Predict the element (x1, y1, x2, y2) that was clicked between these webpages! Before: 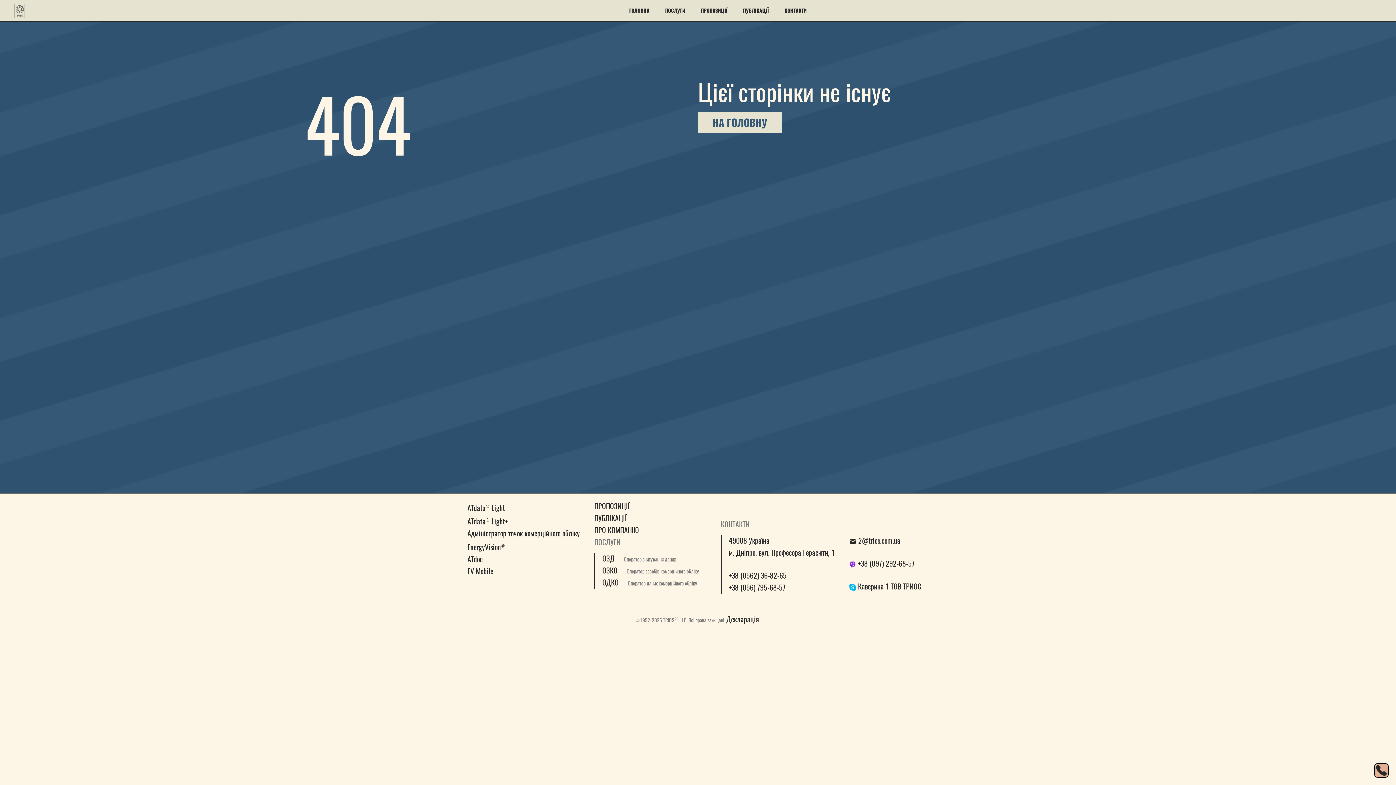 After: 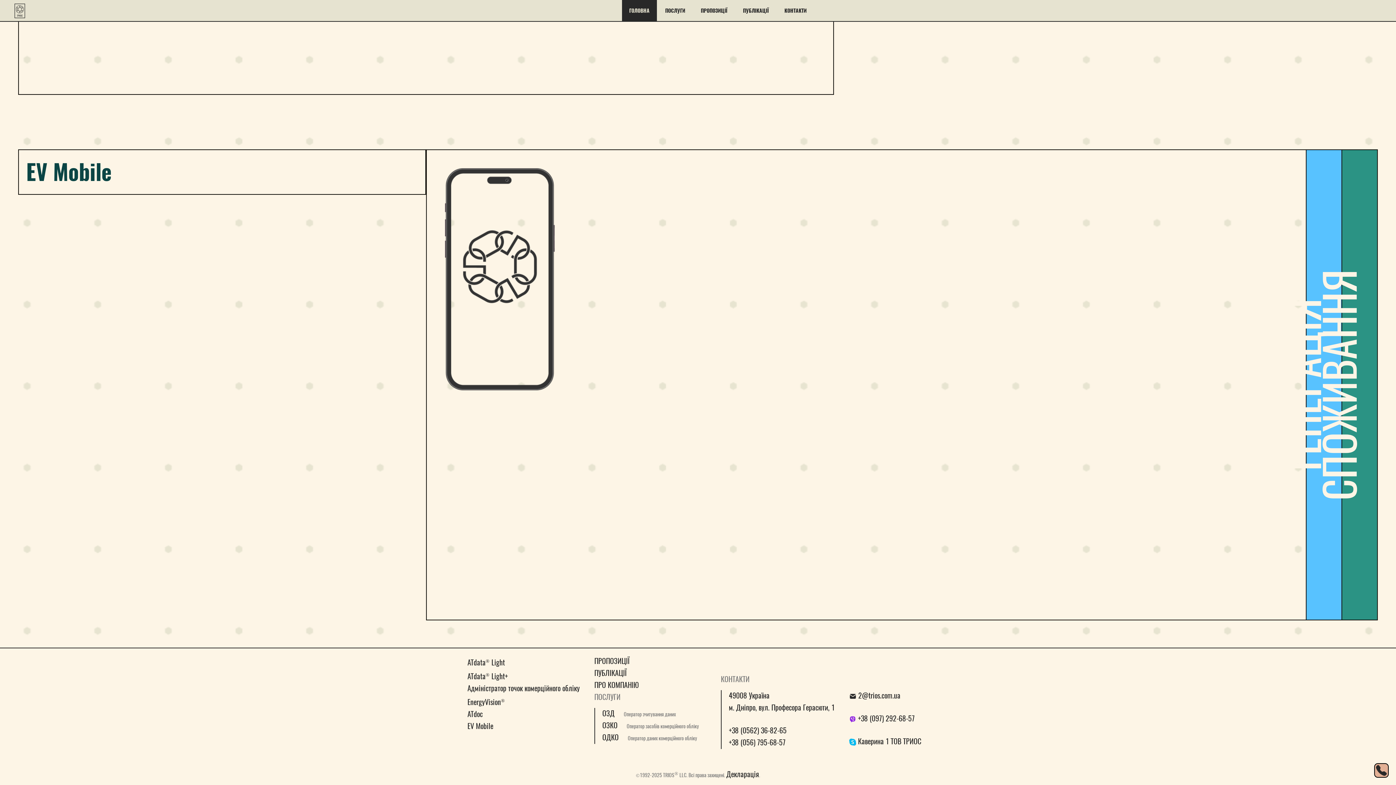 Action: bbox: (467, 566, 493, 576) label: EV Mobile